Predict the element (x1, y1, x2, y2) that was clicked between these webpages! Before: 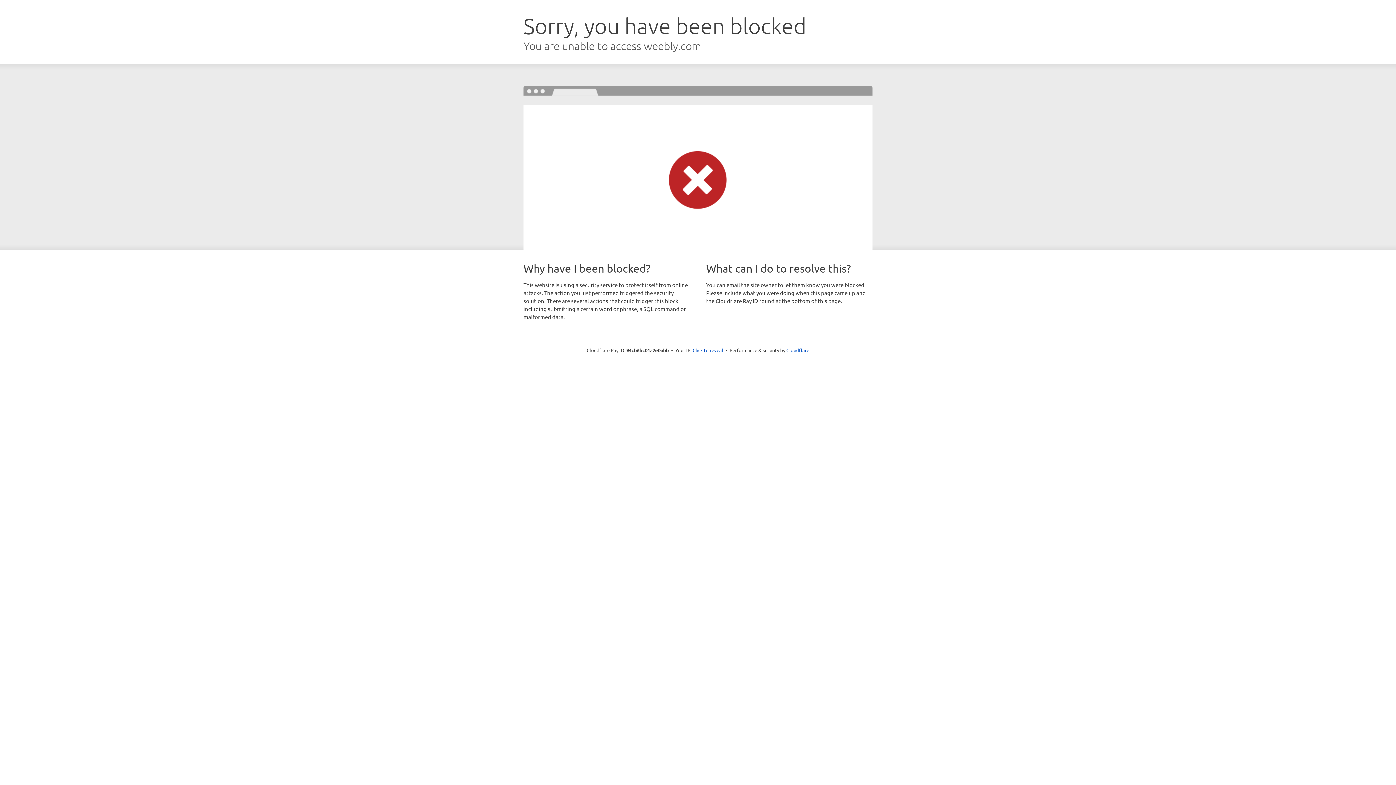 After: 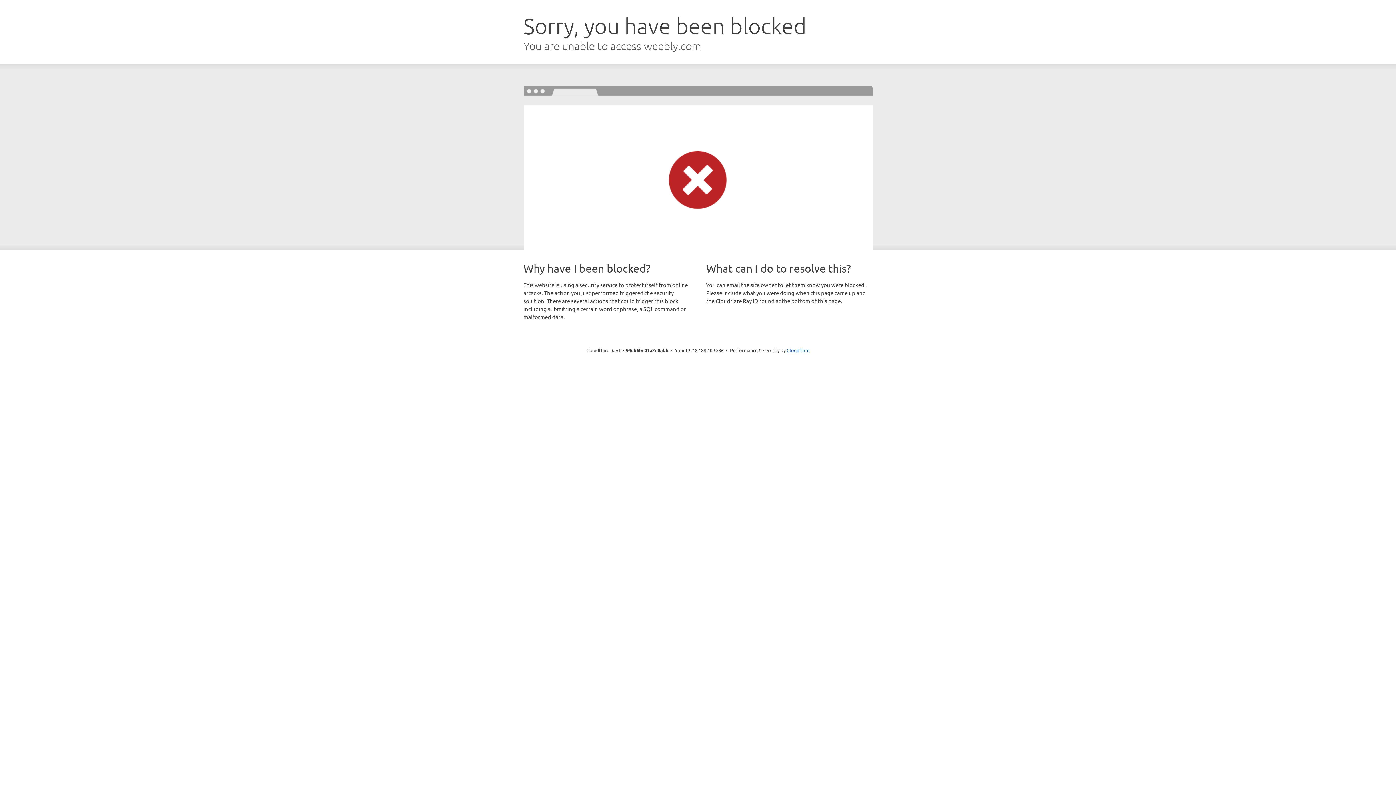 Action: bbox: (692, 346, 723, 353) label: Click to reveal